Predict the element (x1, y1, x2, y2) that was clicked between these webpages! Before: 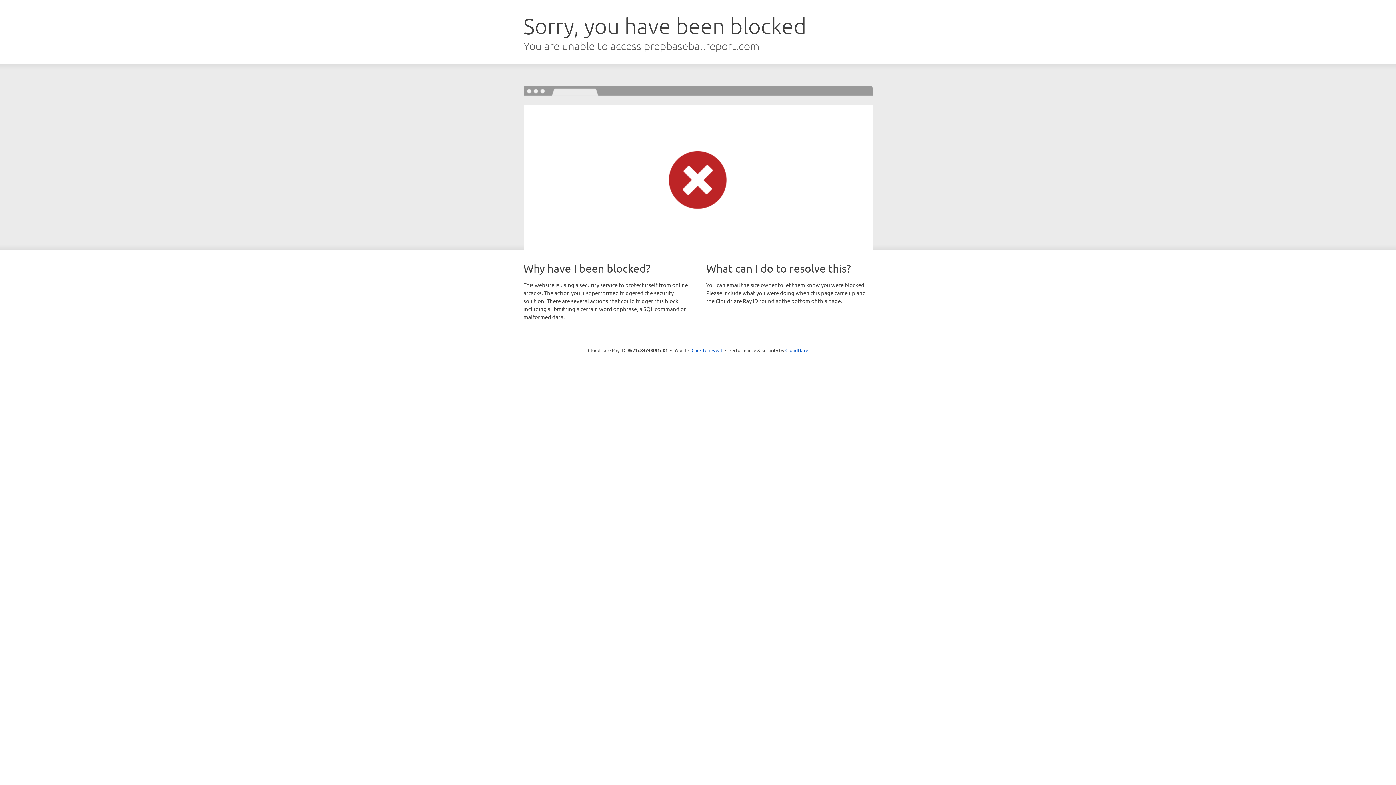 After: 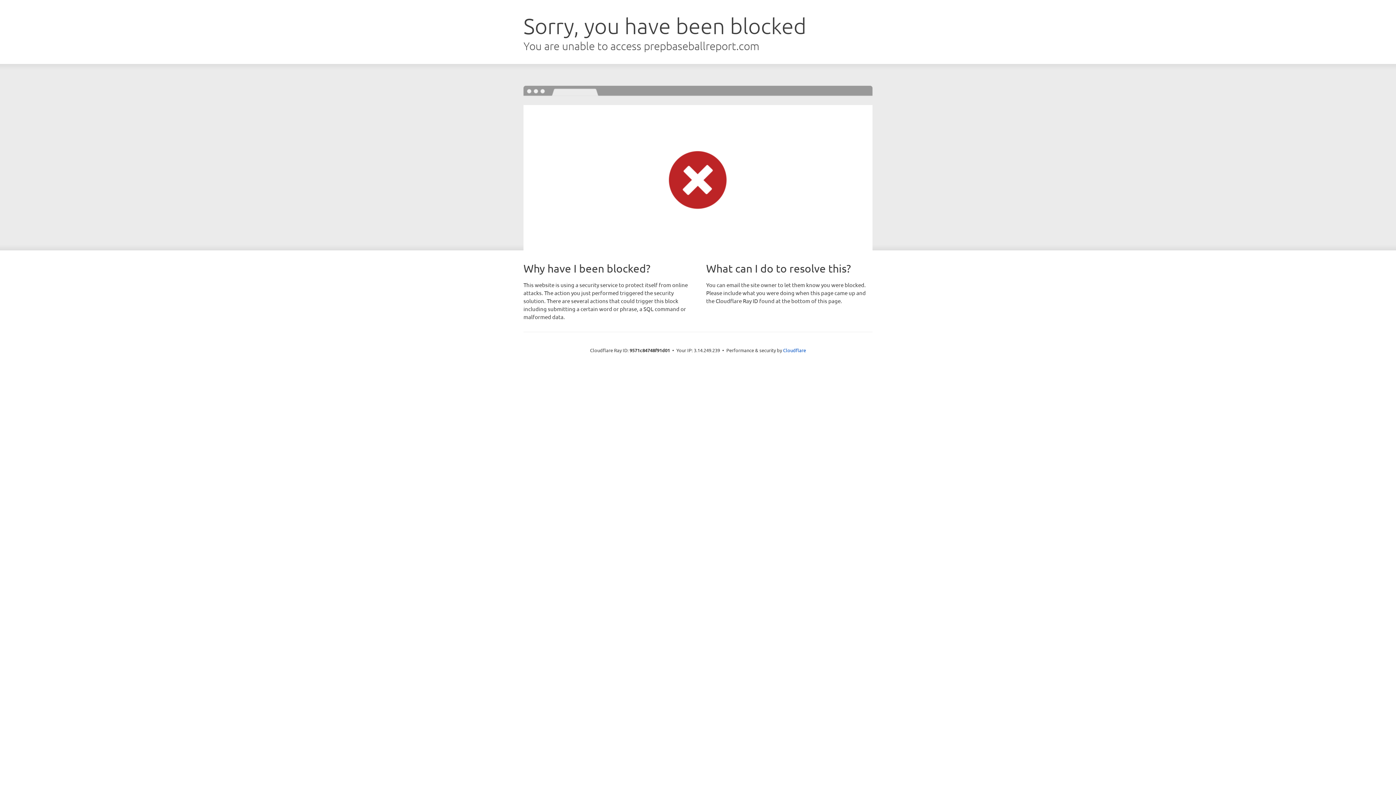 Action: label: Click to reveal bbox: (691, 346, 722, 353)